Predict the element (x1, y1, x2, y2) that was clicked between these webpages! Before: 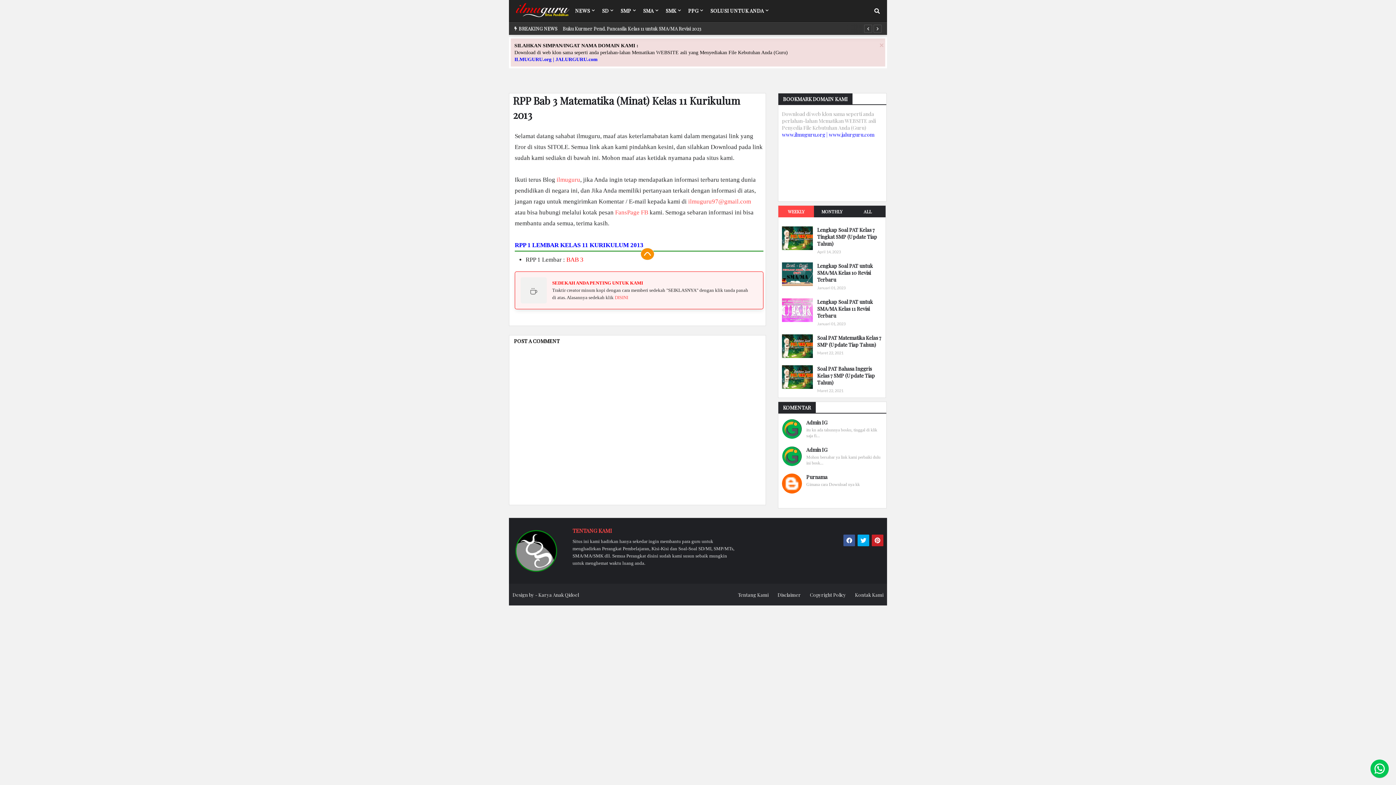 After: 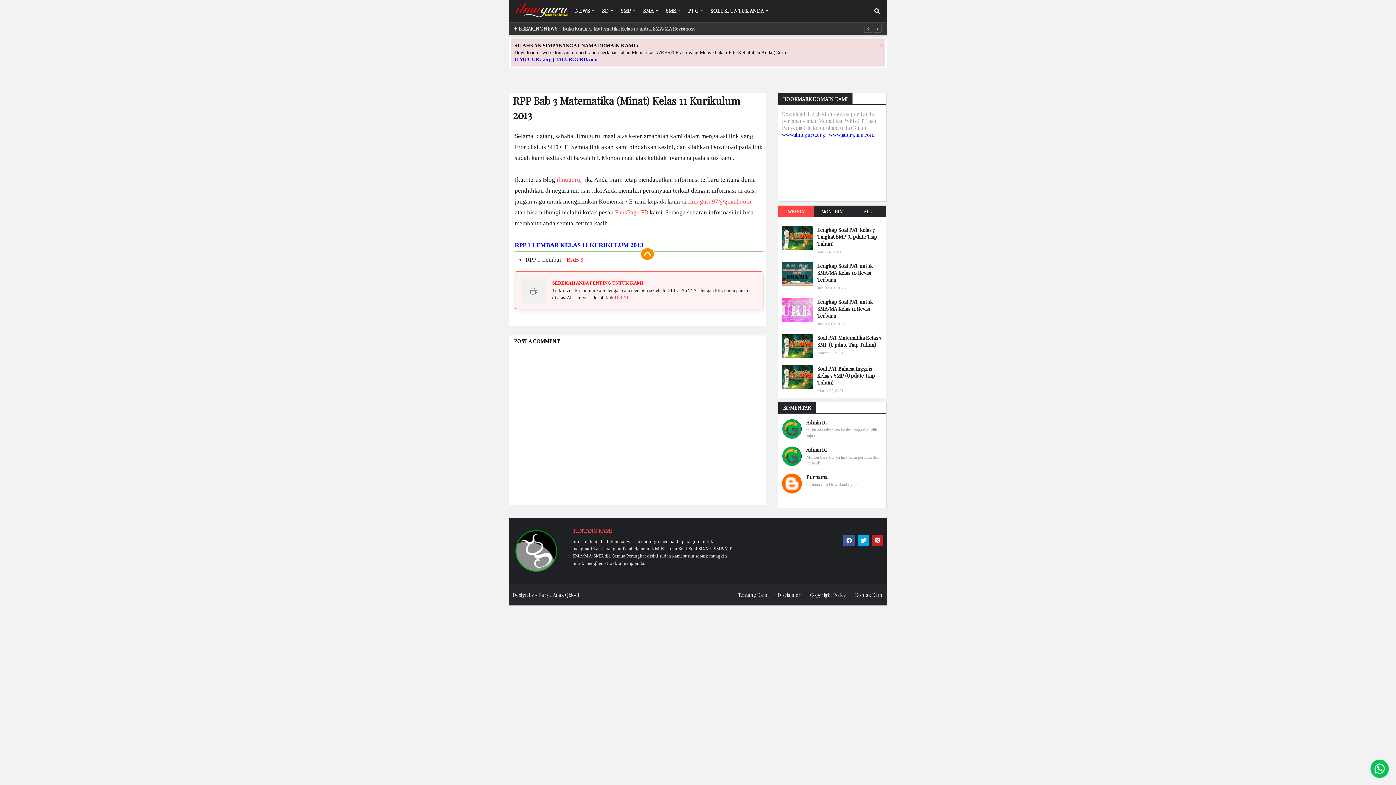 Action: label: FansPage FB bbox: (615, 209, 648, 216)